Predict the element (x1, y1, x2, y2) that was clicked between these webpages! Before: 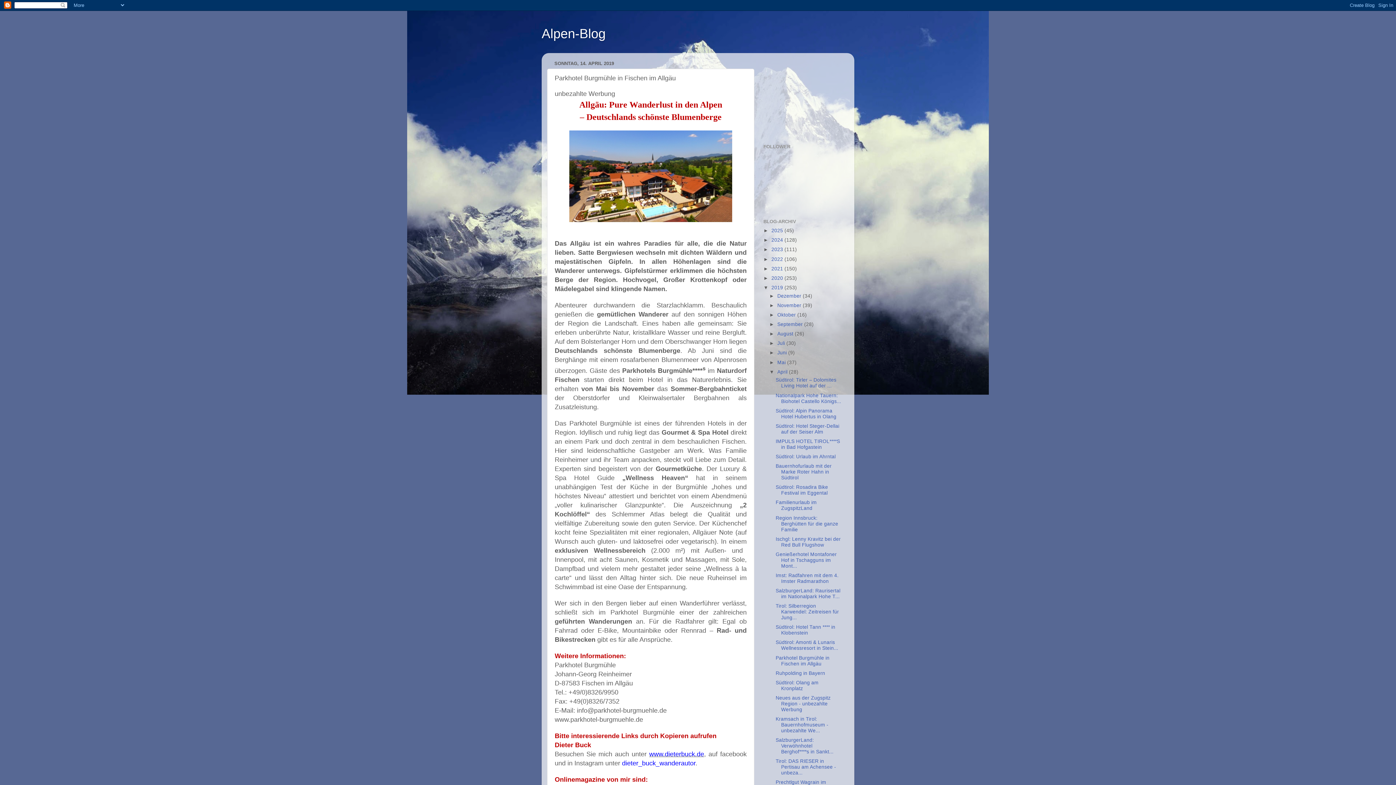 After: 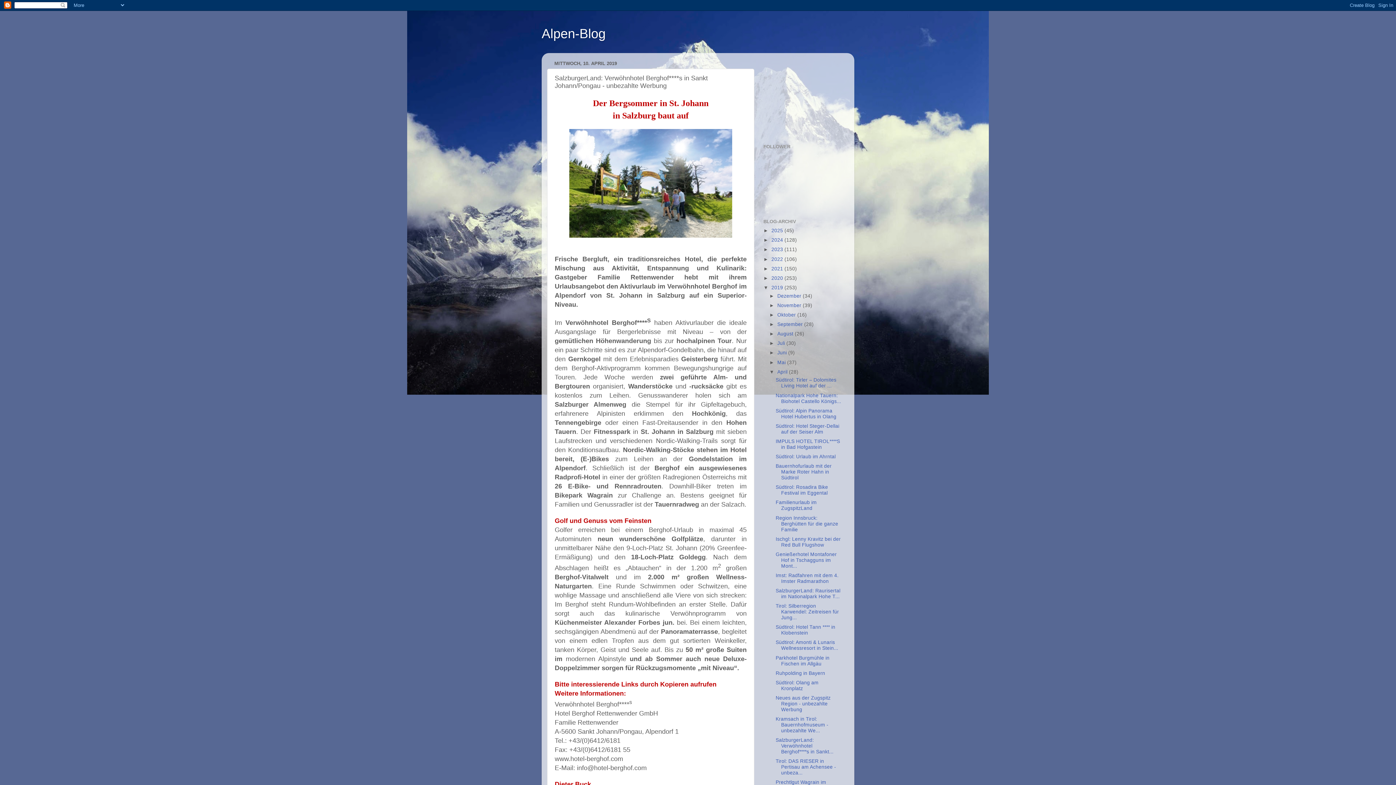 Action: label: SalzburgerLand: Verwöhnhotel Berghof****s in Sankt... bbox: (775, 737, 833, 754)